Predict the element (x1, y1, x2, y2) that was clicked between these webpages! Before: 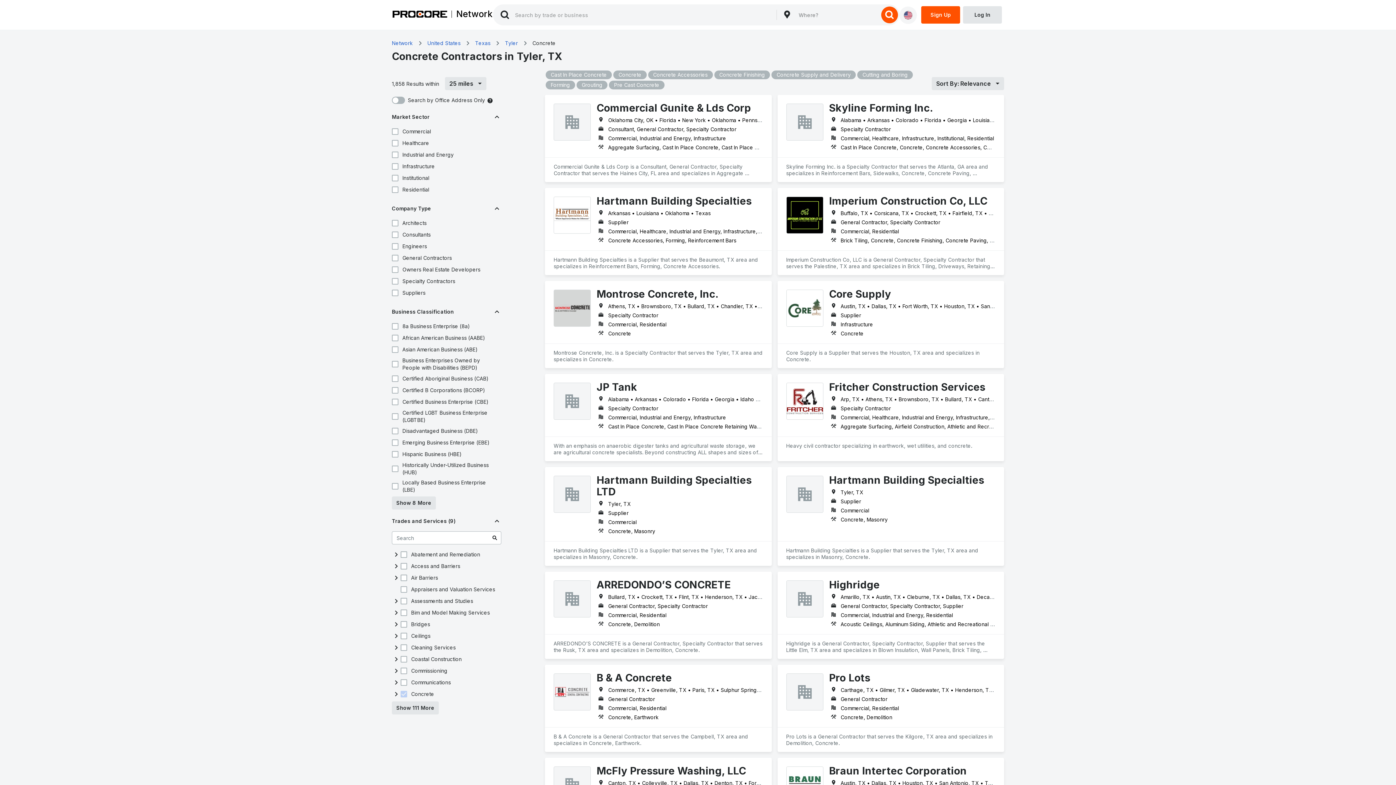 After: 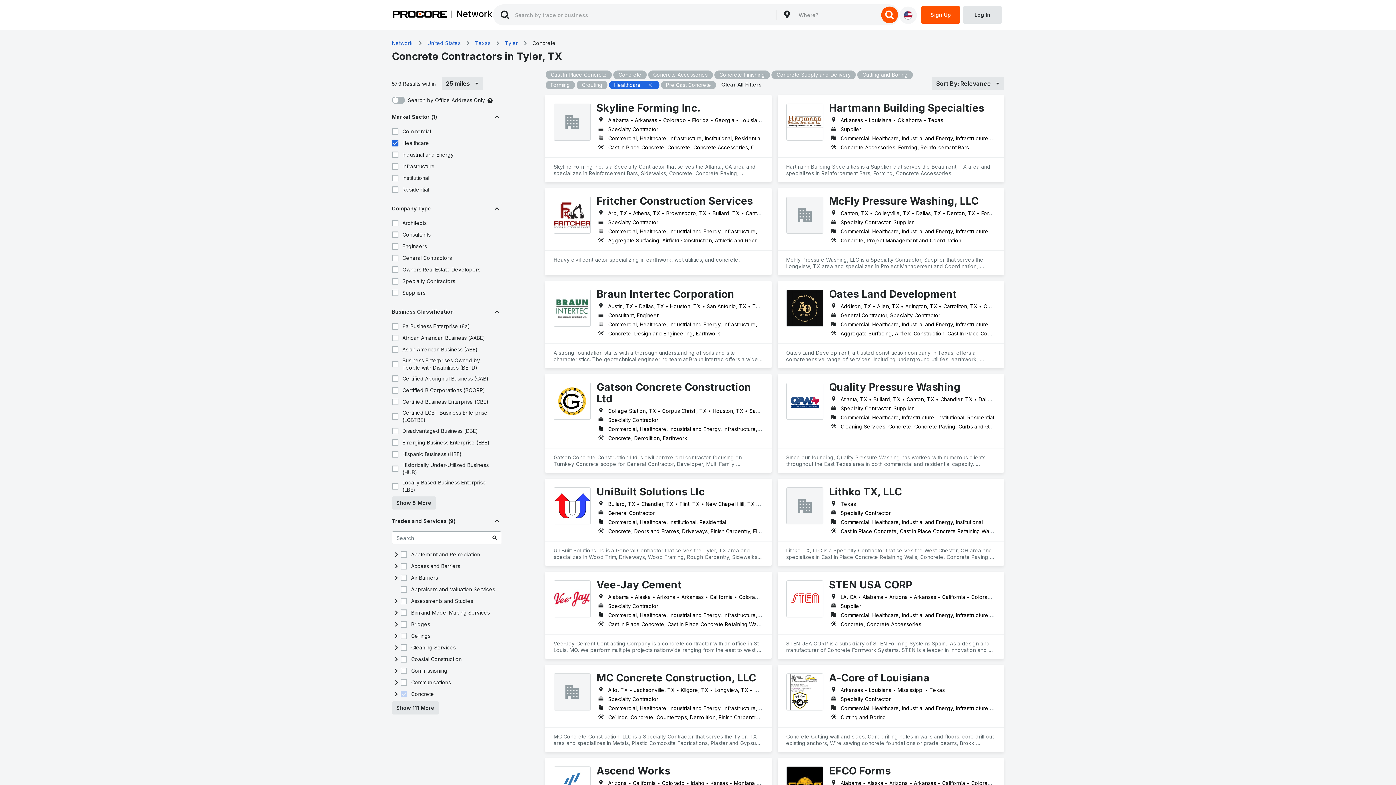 Action: bbox: (390, 138, 399, 147)